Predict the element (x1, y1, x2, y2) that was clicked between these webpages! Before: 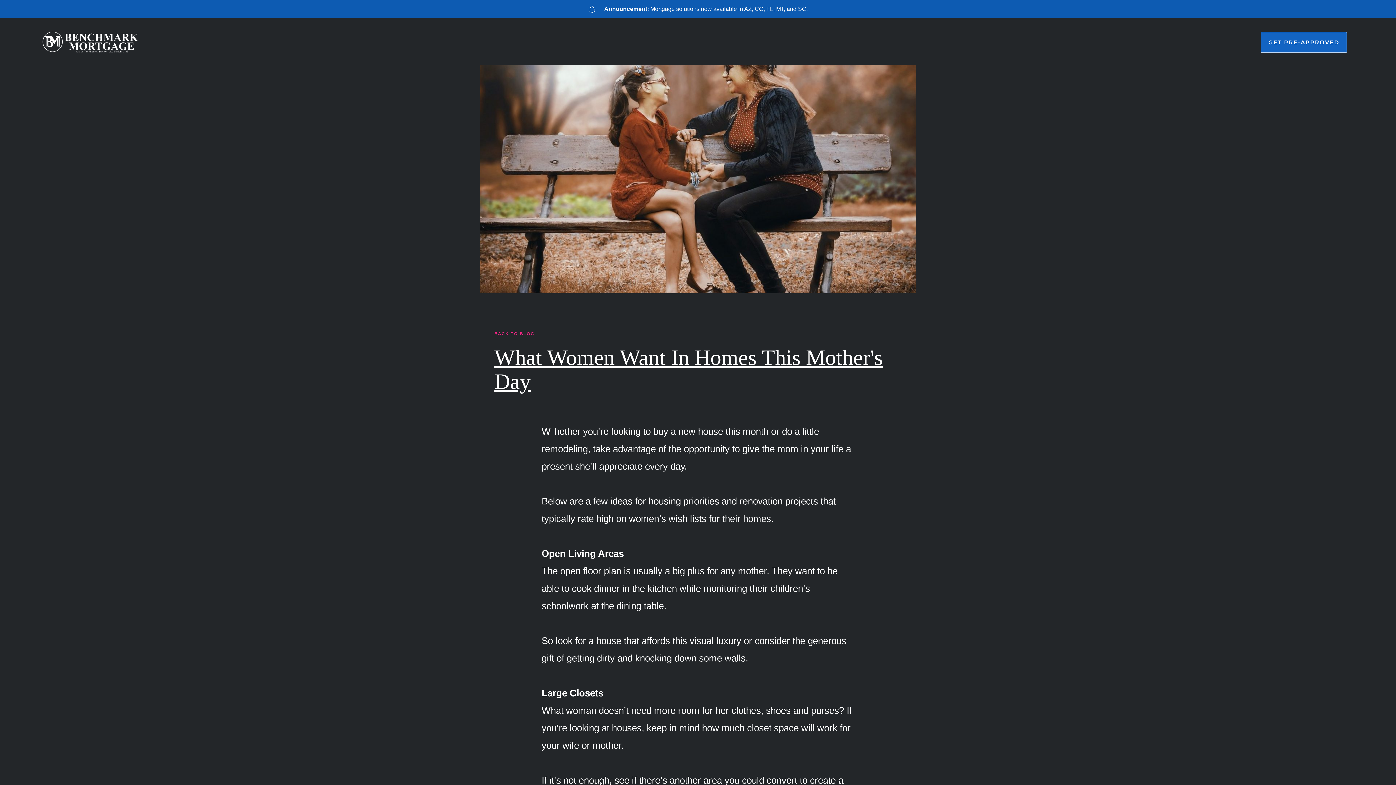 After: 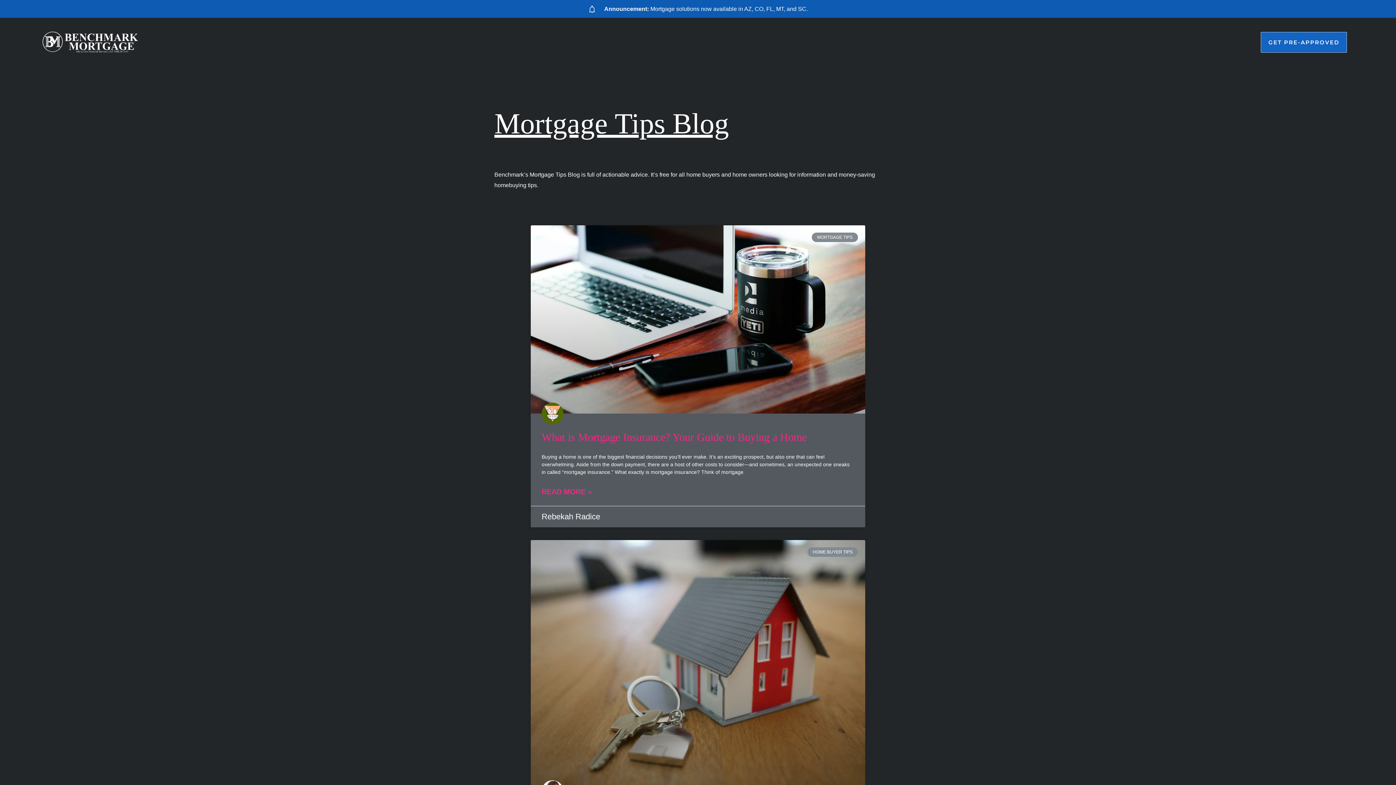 Action: label: BACK TO BLOG bbox: (494, 332, 534, 336)